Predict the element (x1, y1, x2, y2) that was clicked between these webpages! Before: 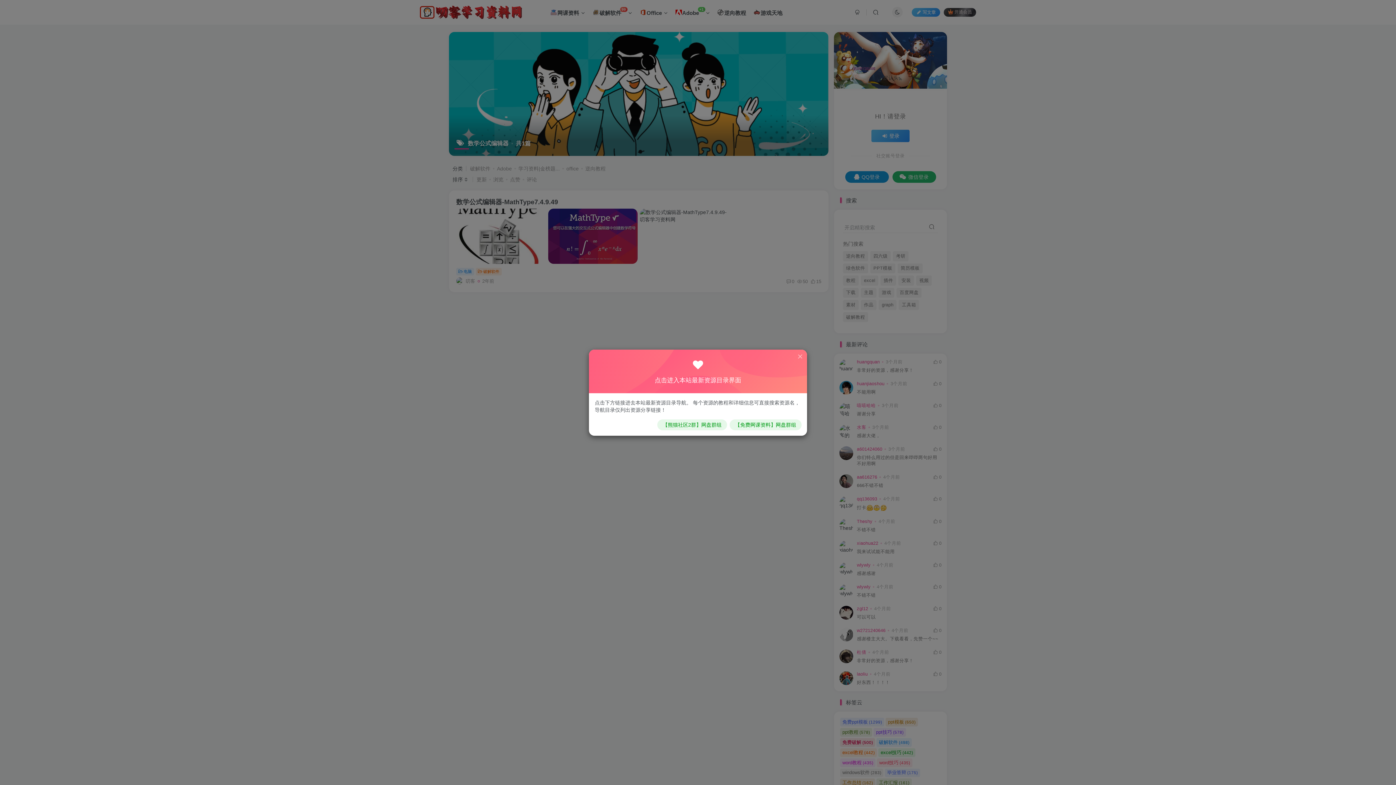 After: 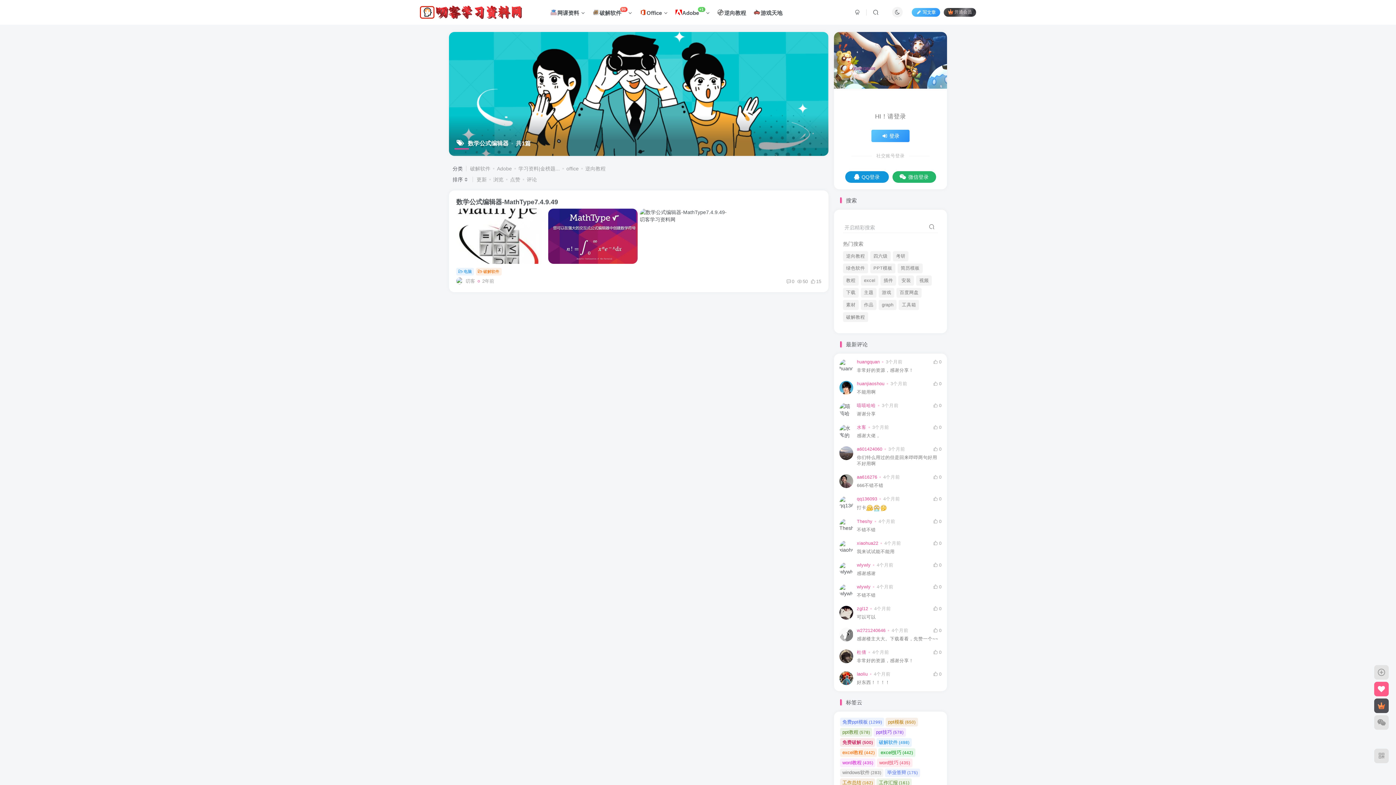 Action: bbox: (797, 353, 803, 359)